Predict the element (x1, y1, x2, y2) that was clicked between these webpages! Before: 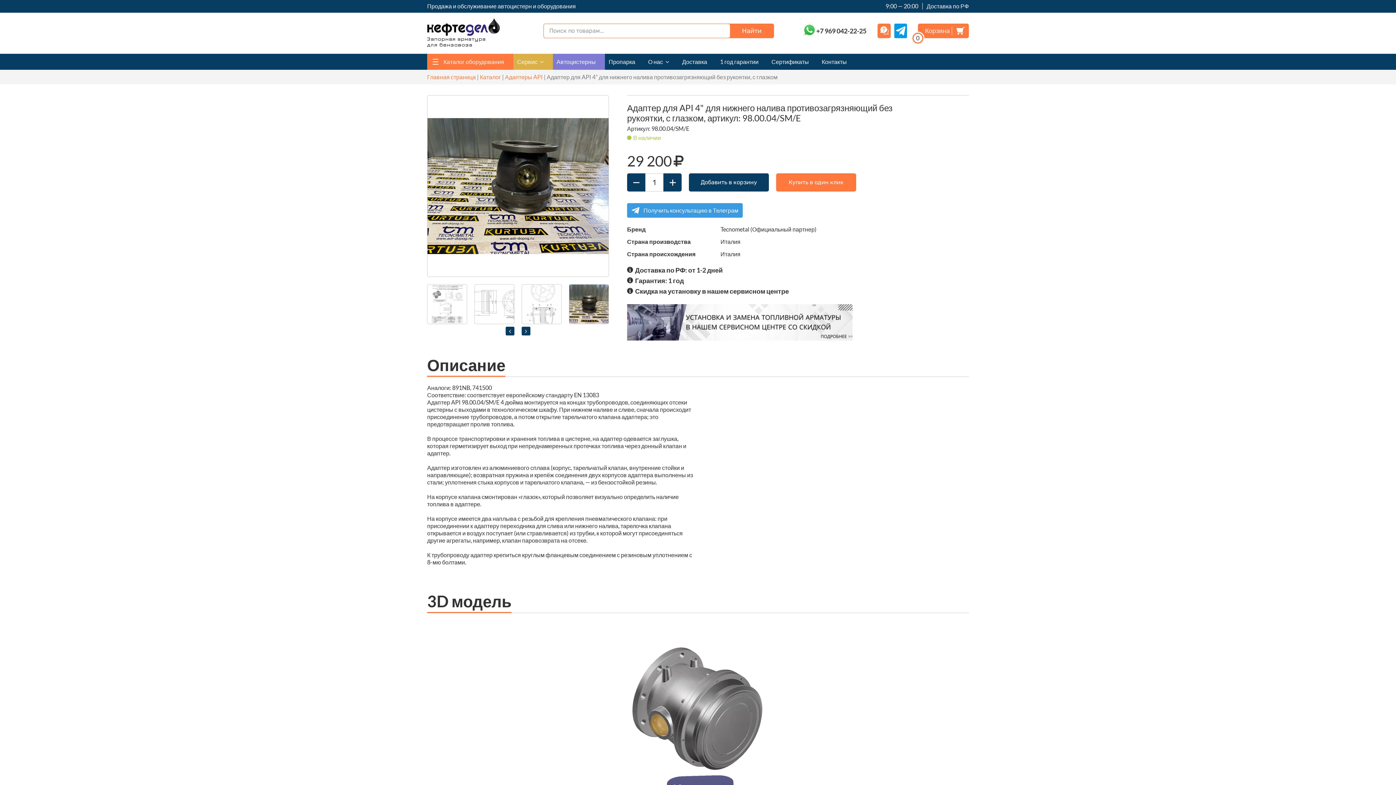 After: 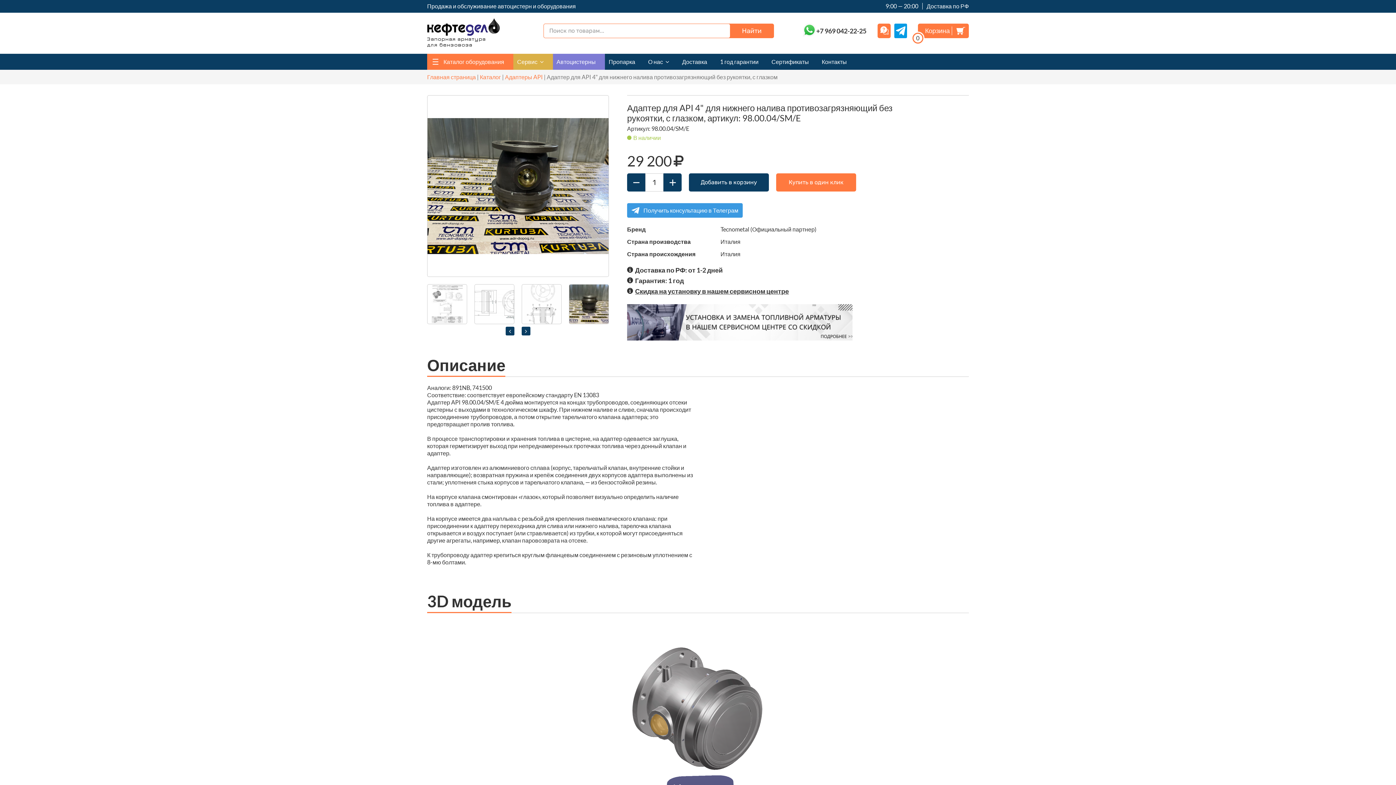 Action: bbox: (635, 287, 789, 295) label: Скидка на установку в нашем сервисном центре